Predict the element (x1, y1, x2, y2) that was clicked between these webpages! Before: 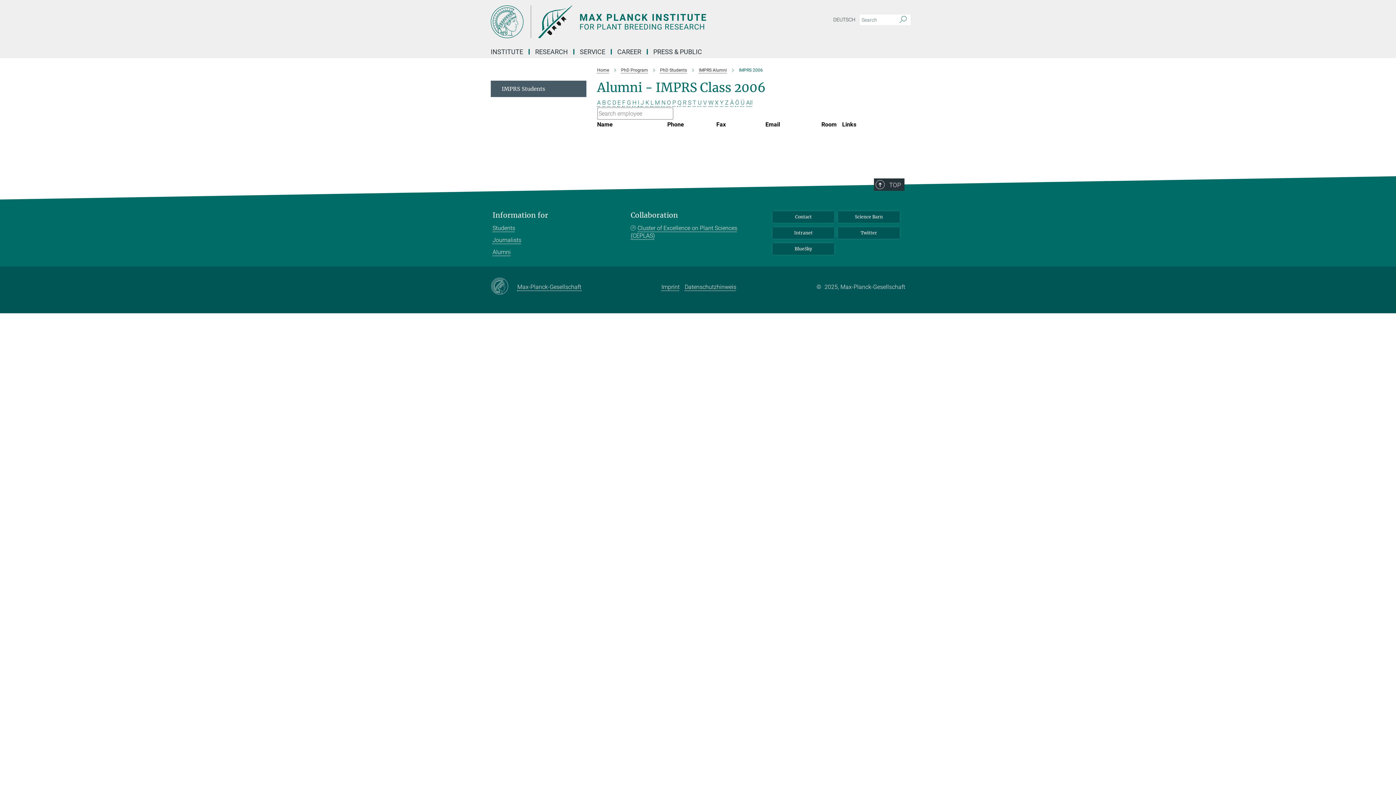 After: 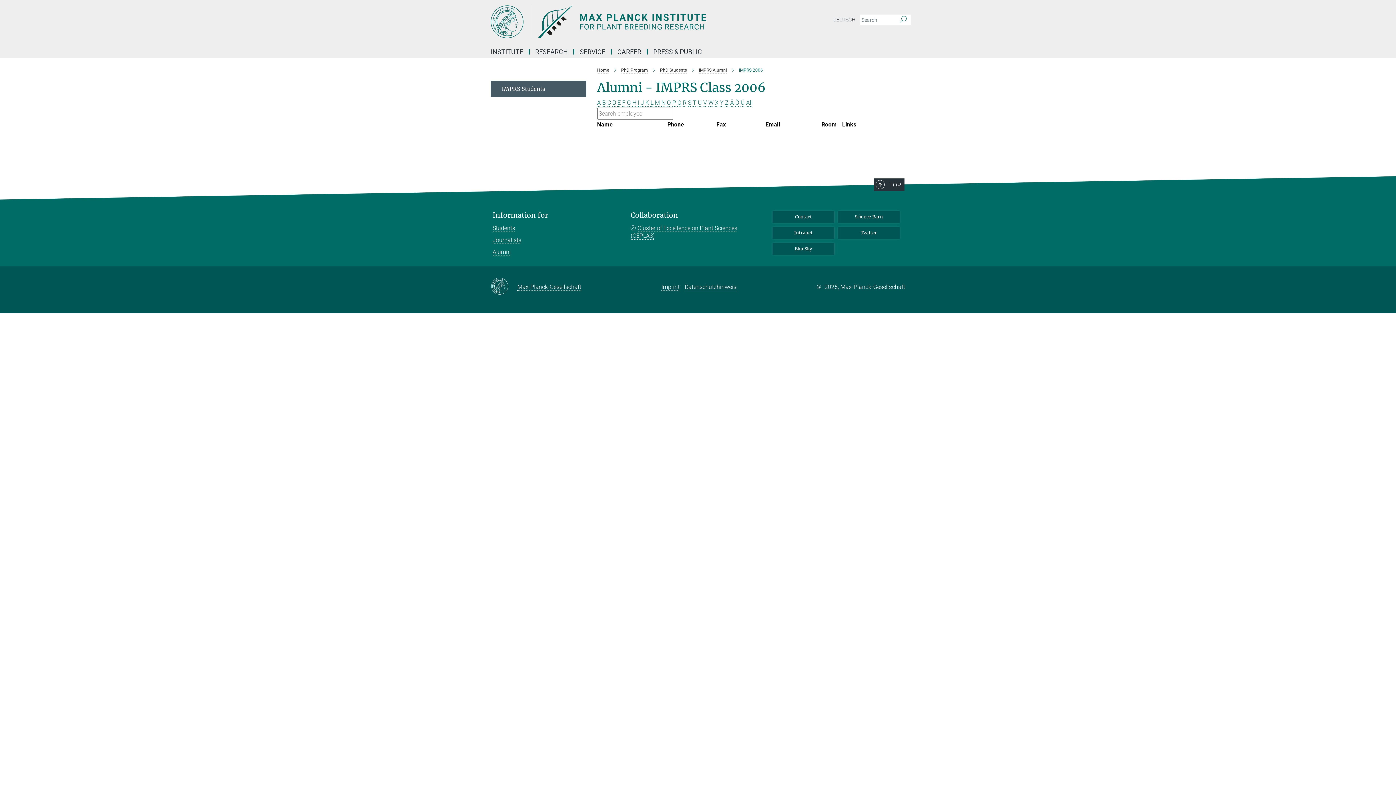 Action: label: Datenschutzhinweis bbox: (684, 283, 736, 290)